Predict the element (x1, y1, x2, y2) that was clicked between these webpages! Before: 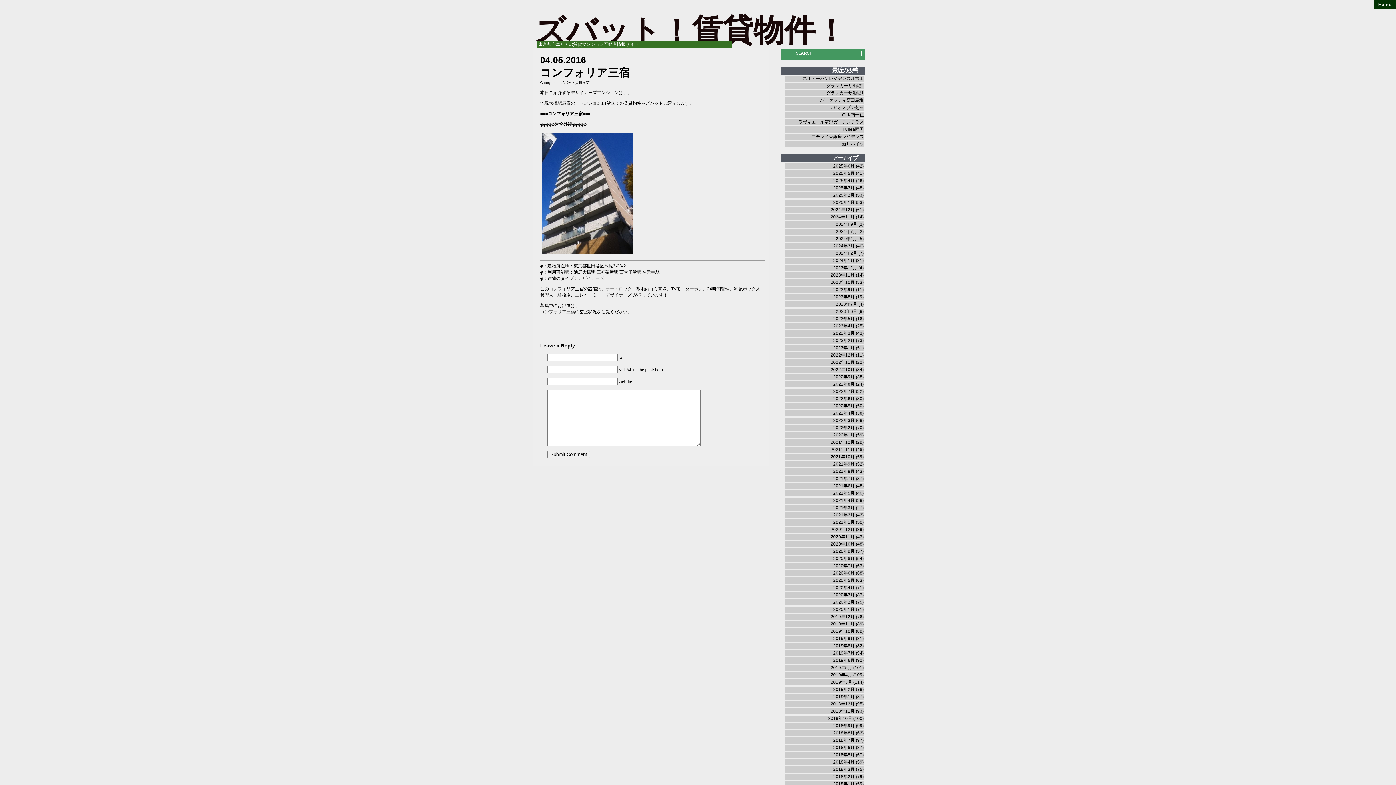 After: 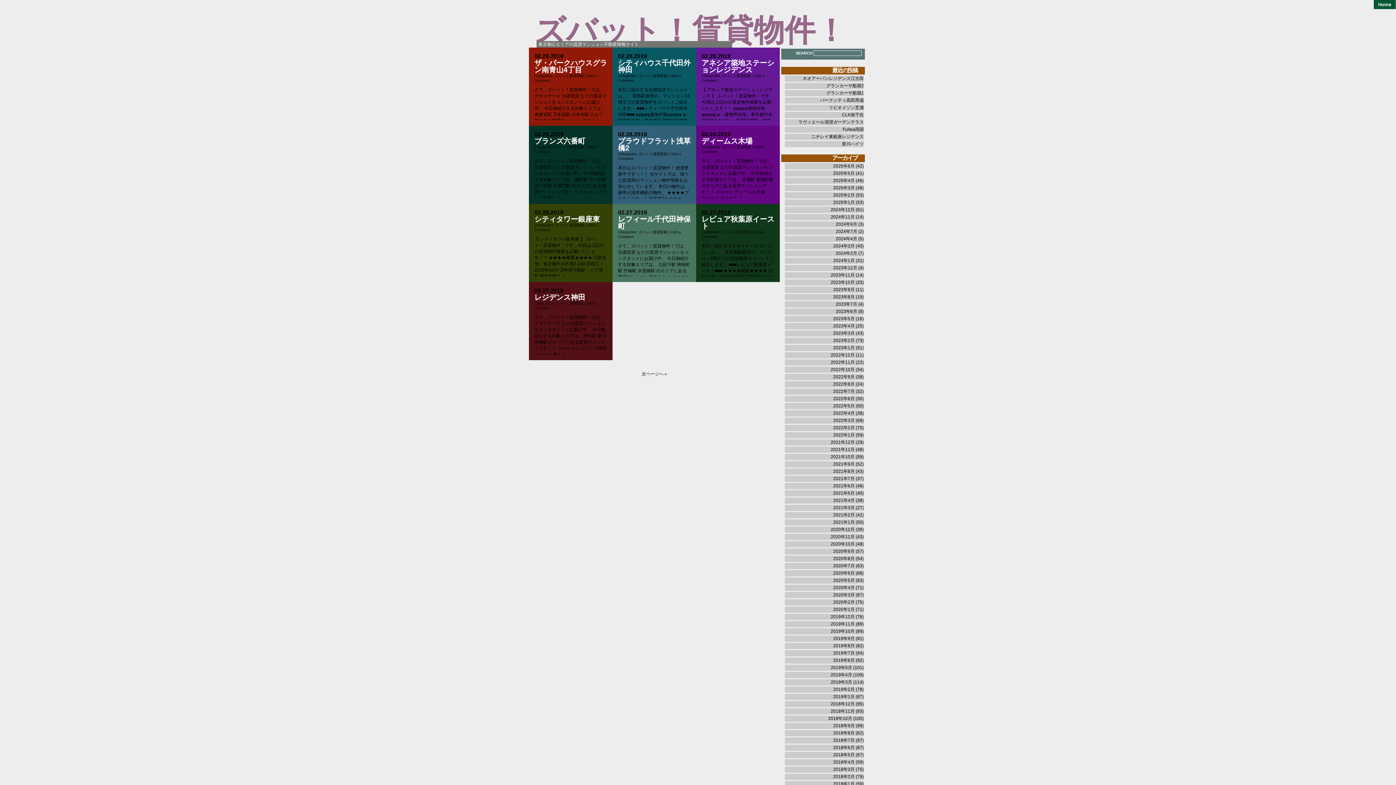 Action: label: 2019年2月 bbox: (833, 687, 854, 692)